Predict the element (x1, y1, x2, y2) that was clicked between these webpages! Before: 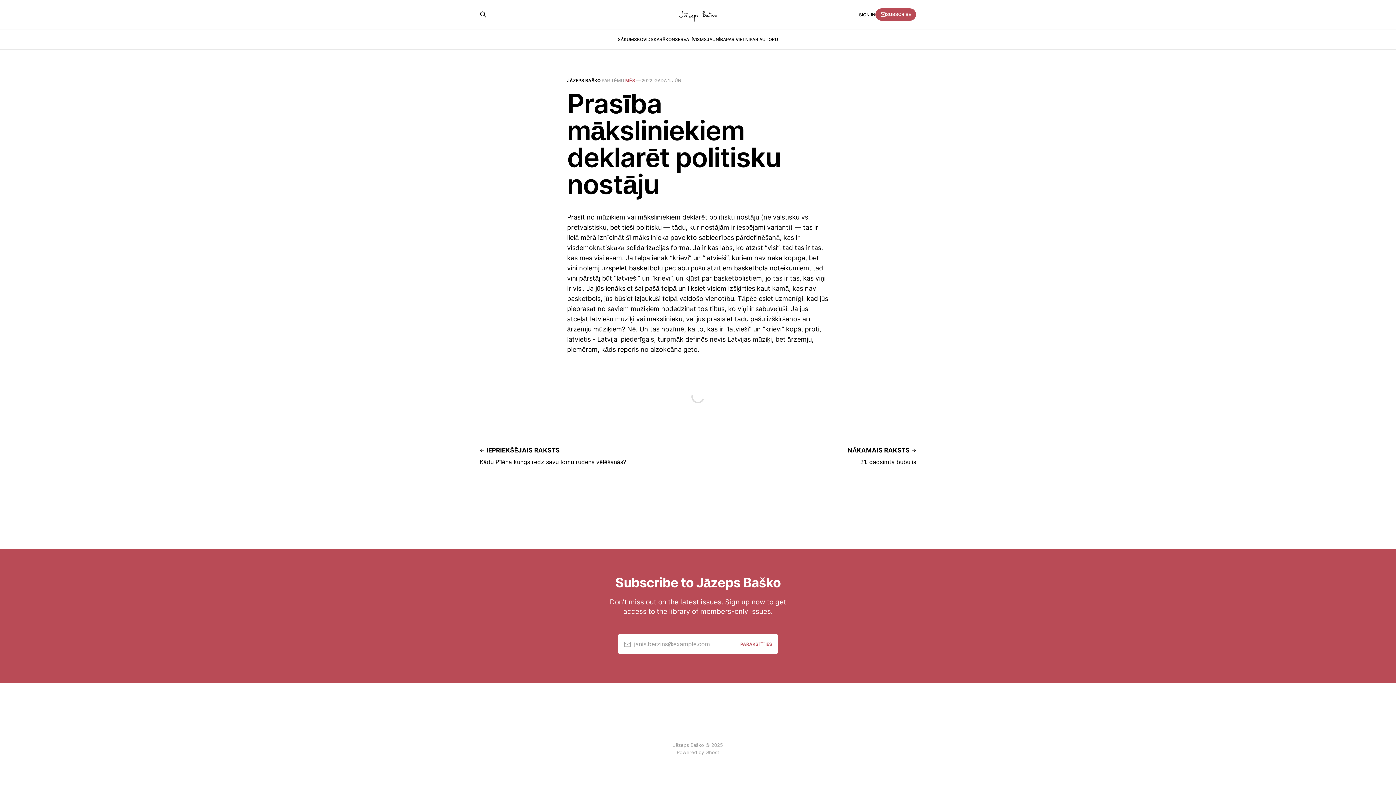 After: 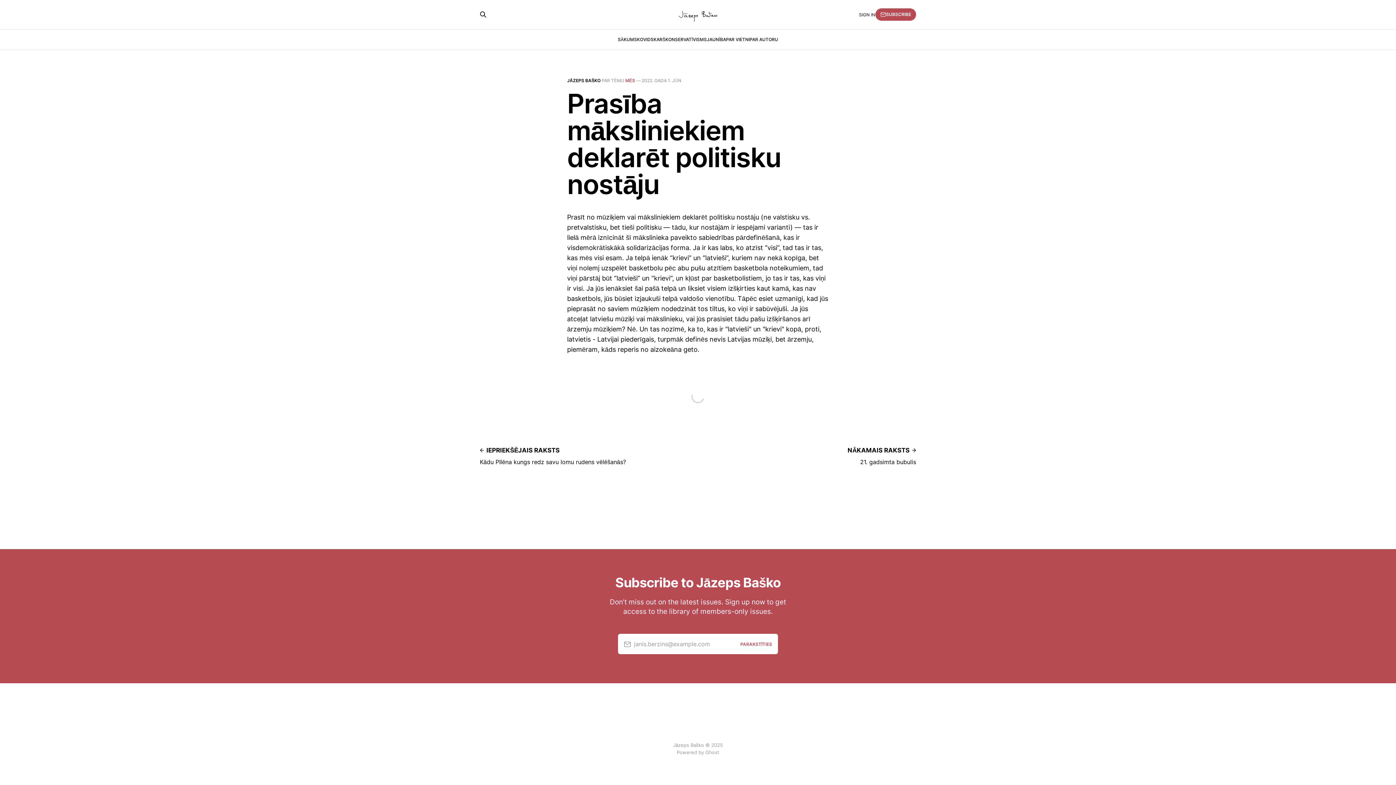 Action: bbox: (859, 11, 875, 18) label: SIGN IN